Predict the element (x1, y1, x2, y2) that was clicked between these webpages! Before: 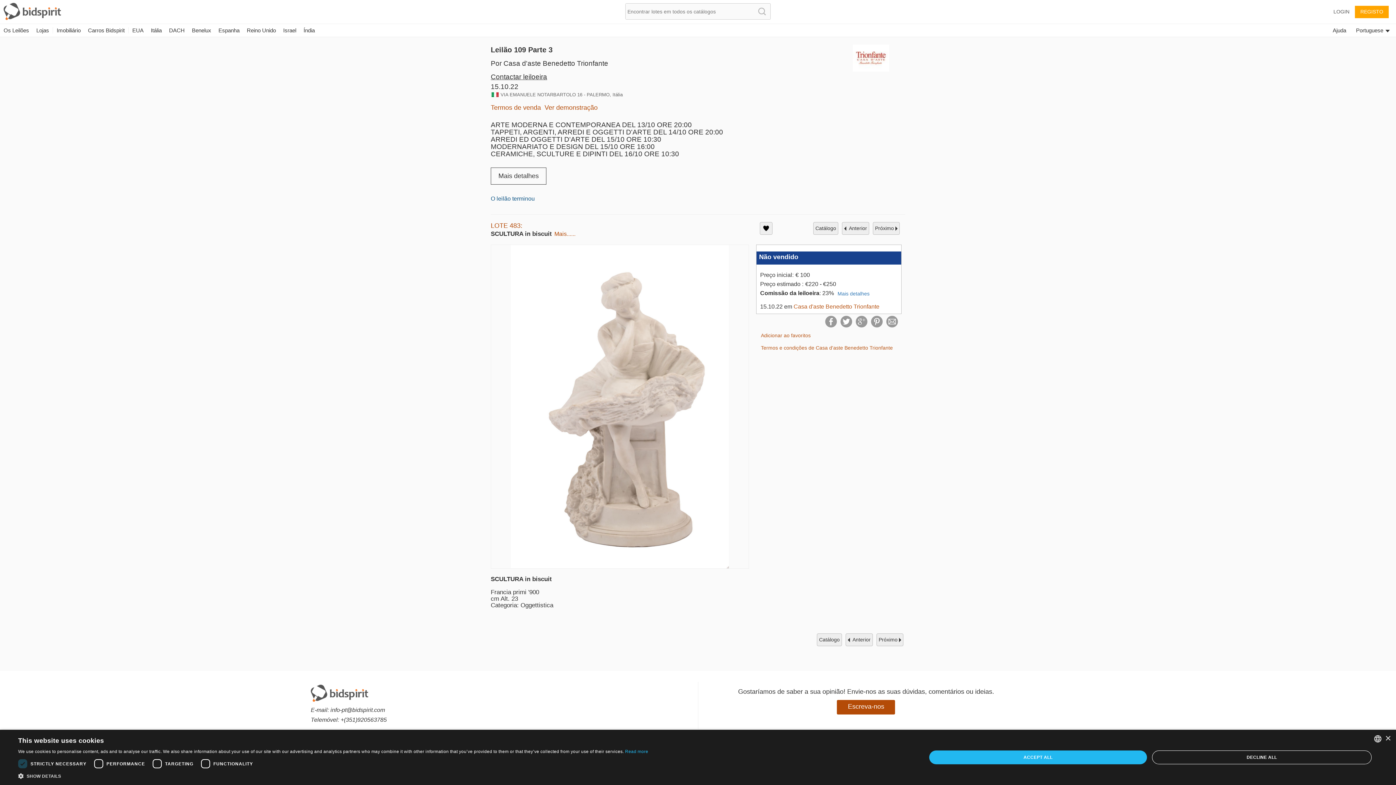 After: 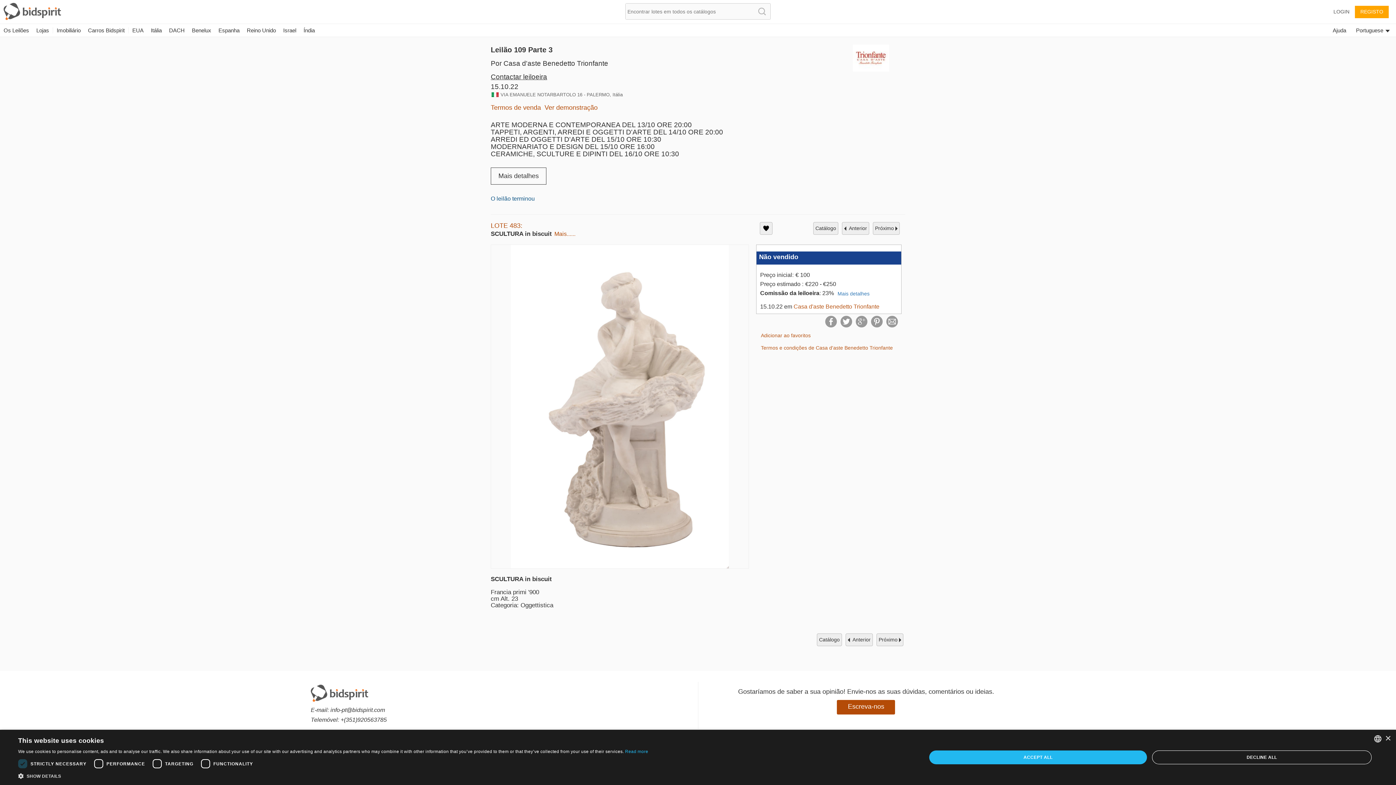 Action: bbox: (18, 772, 648, 780) label:  SHOW DETAILS